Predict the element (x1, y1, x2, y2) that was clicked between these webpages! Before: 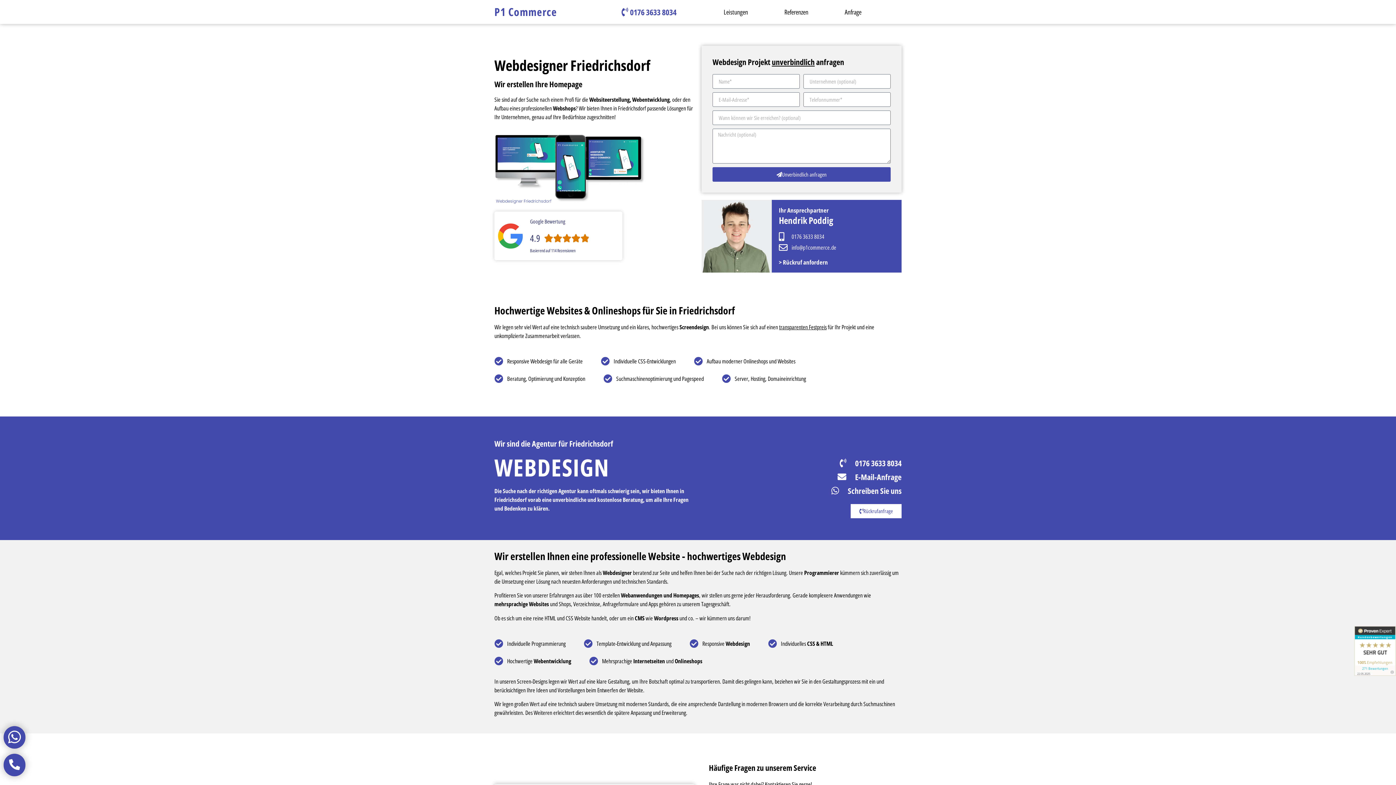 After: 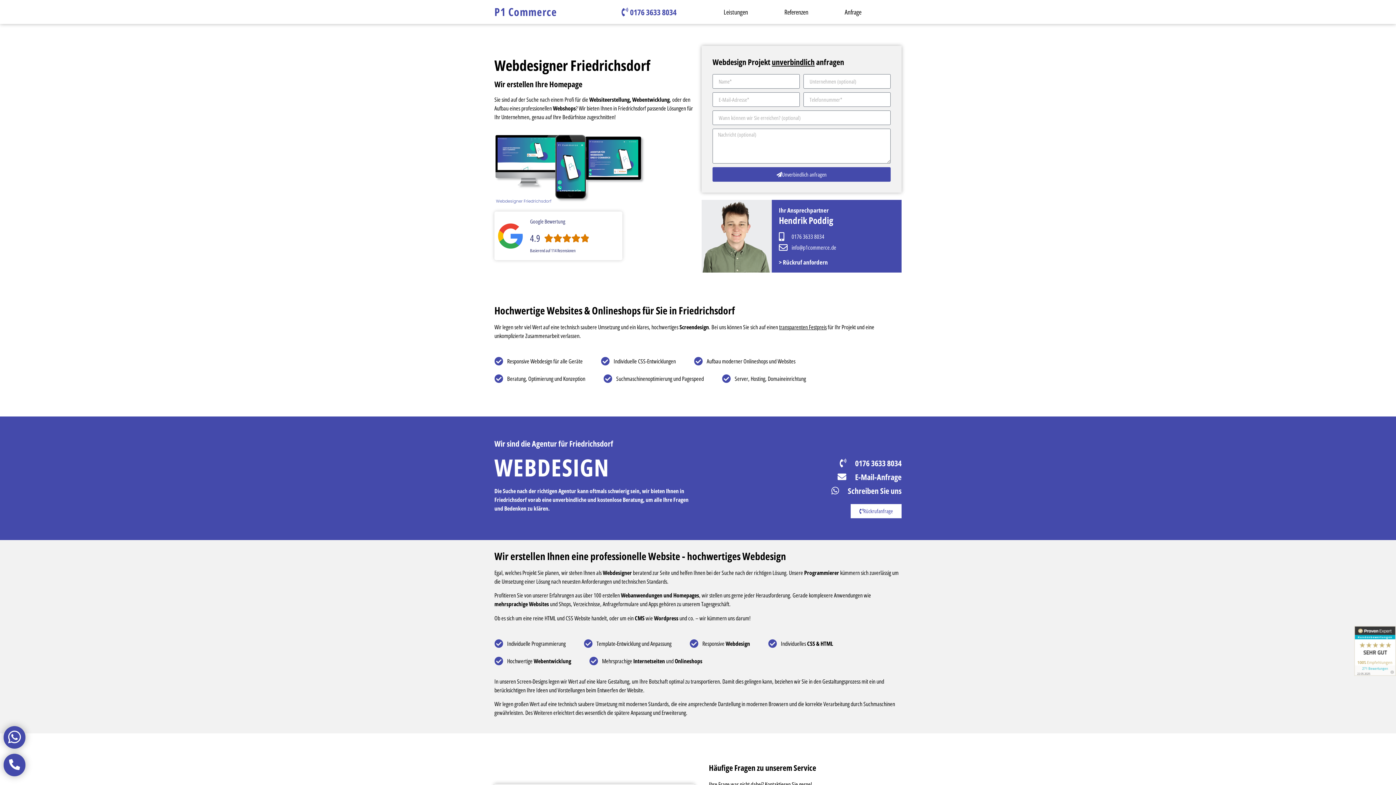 Action: bbox: (1354, 626, 1396, 676)